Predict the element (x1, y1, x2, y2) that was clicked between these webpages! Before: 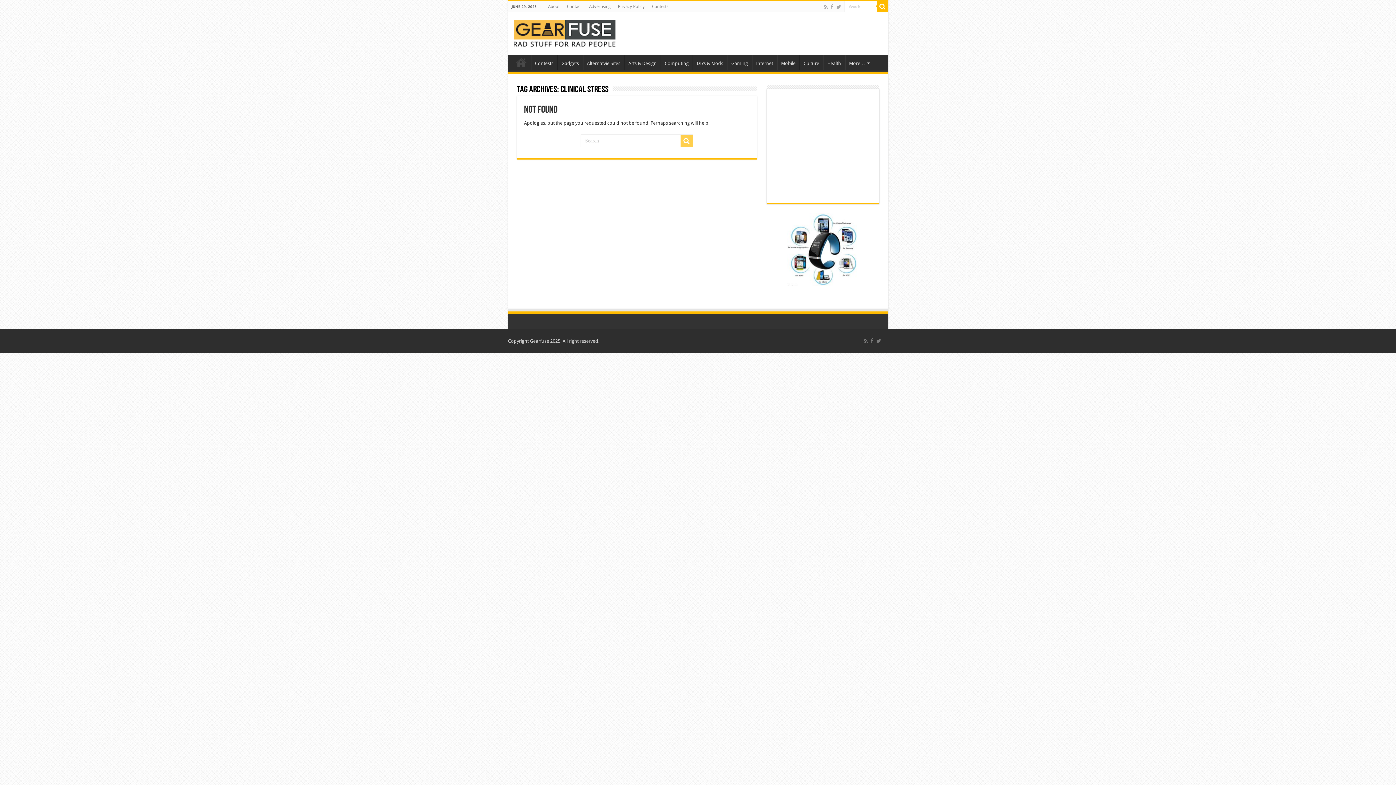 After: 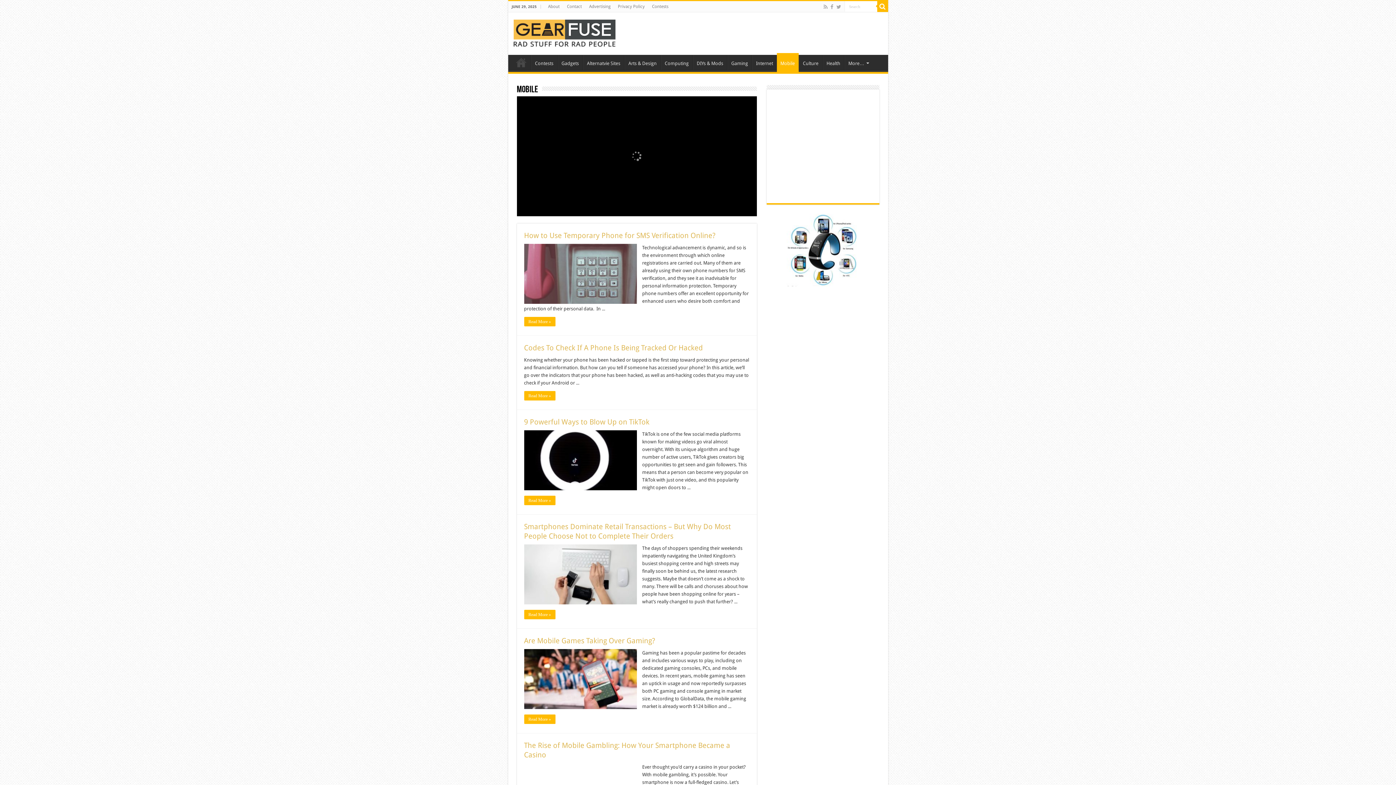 Action: label: Mobile bbox: (777, 54, 799, 70)